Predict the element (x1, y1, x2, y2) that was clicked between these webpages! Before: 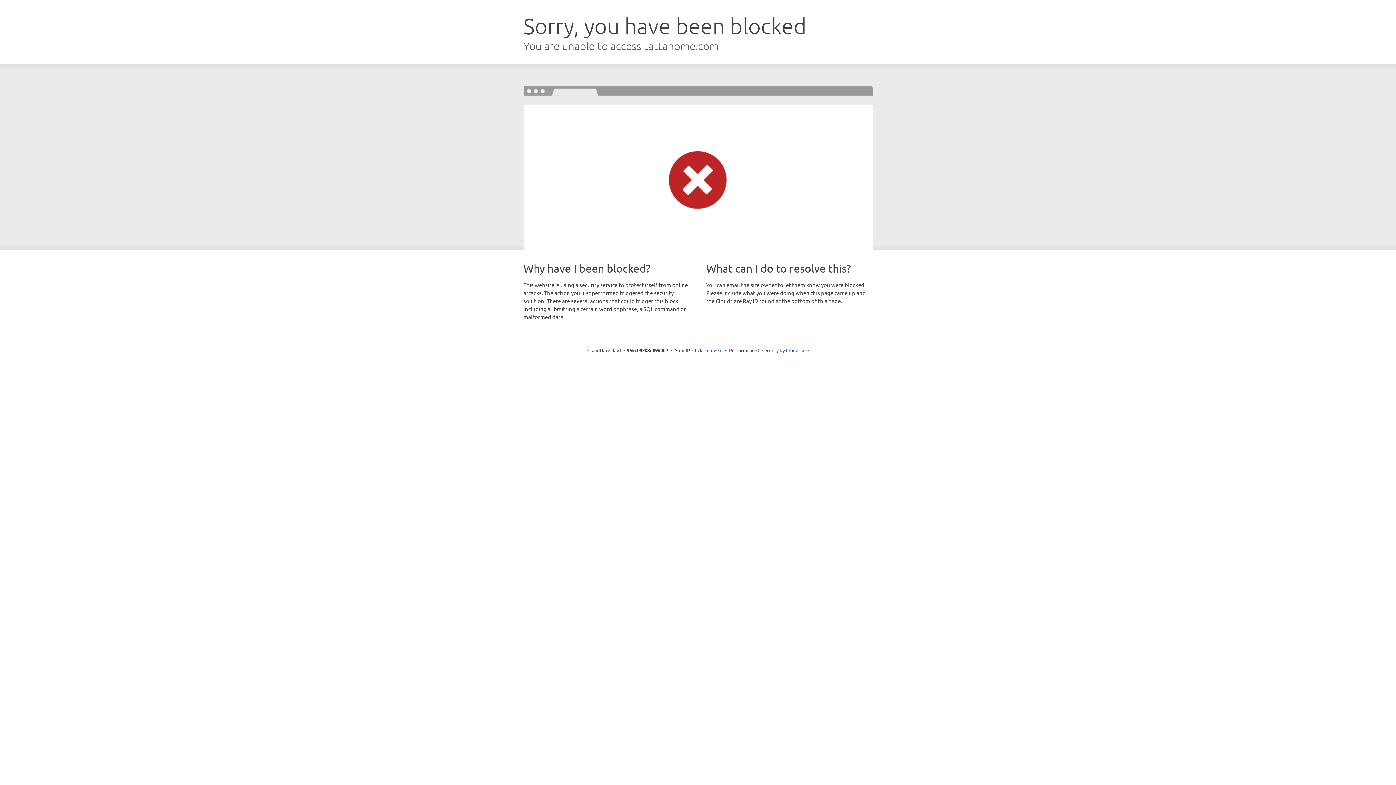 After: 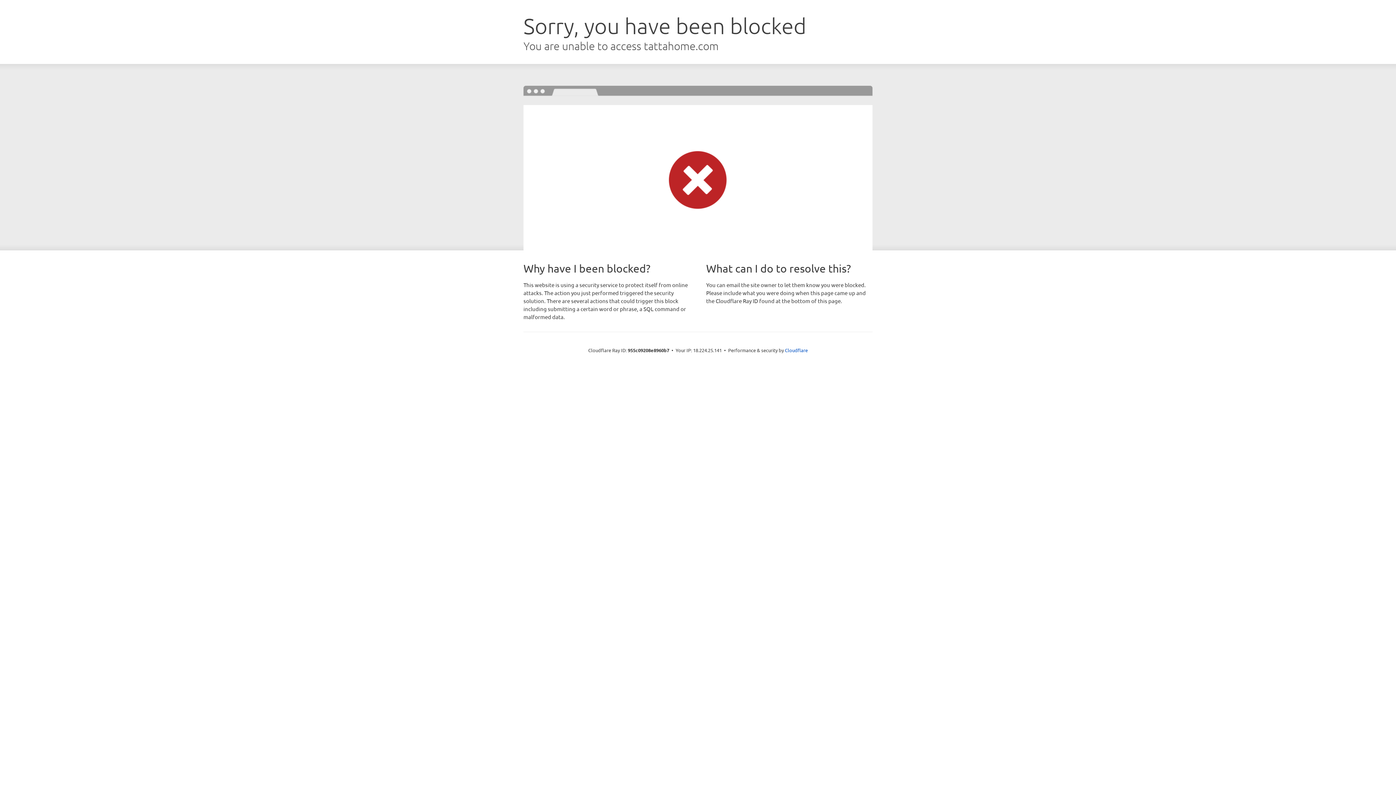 Action: bbox: (692, 346, 722, 353) label: Click to reveal